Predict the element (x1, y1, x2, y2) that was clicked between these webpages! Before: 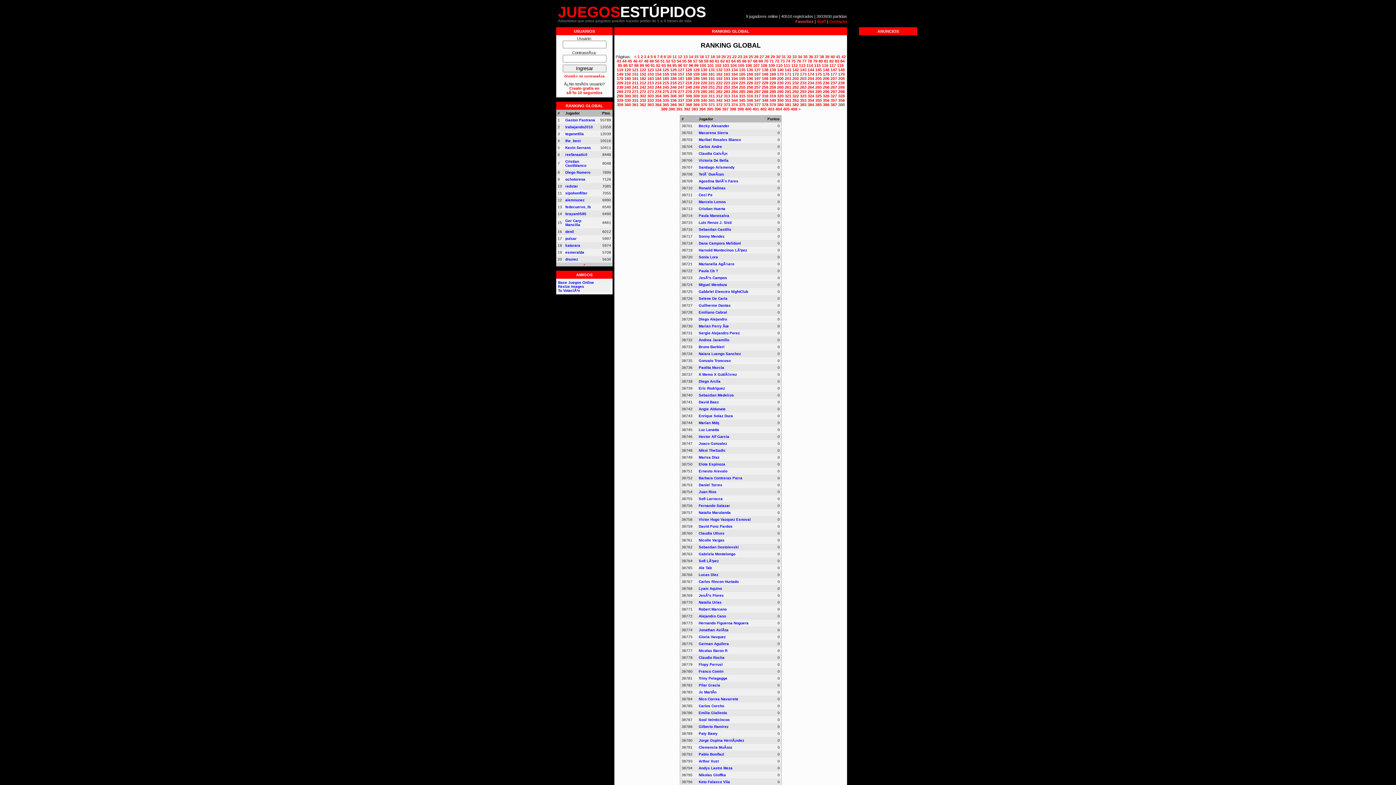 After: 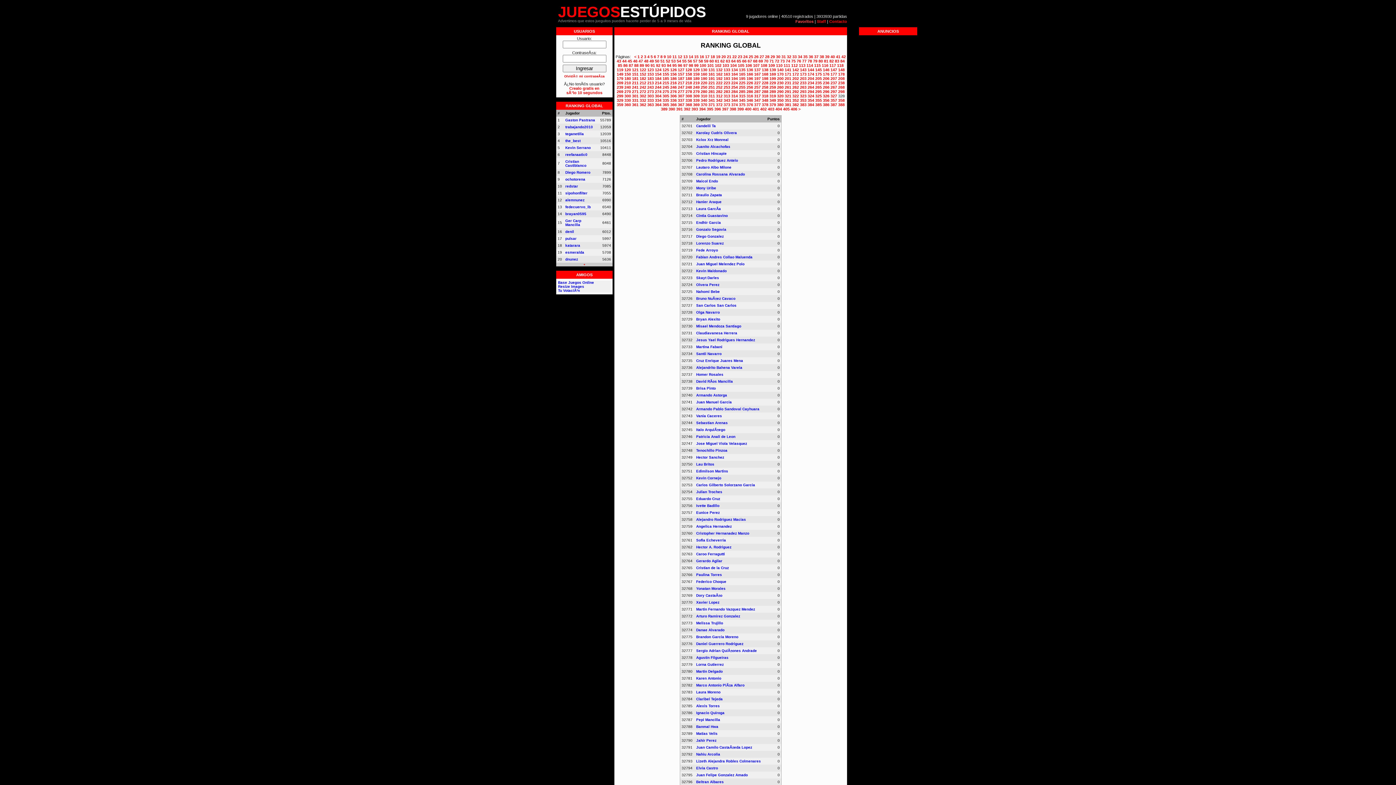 Action: label: 328 bbox: (838, 93, 844, 98)